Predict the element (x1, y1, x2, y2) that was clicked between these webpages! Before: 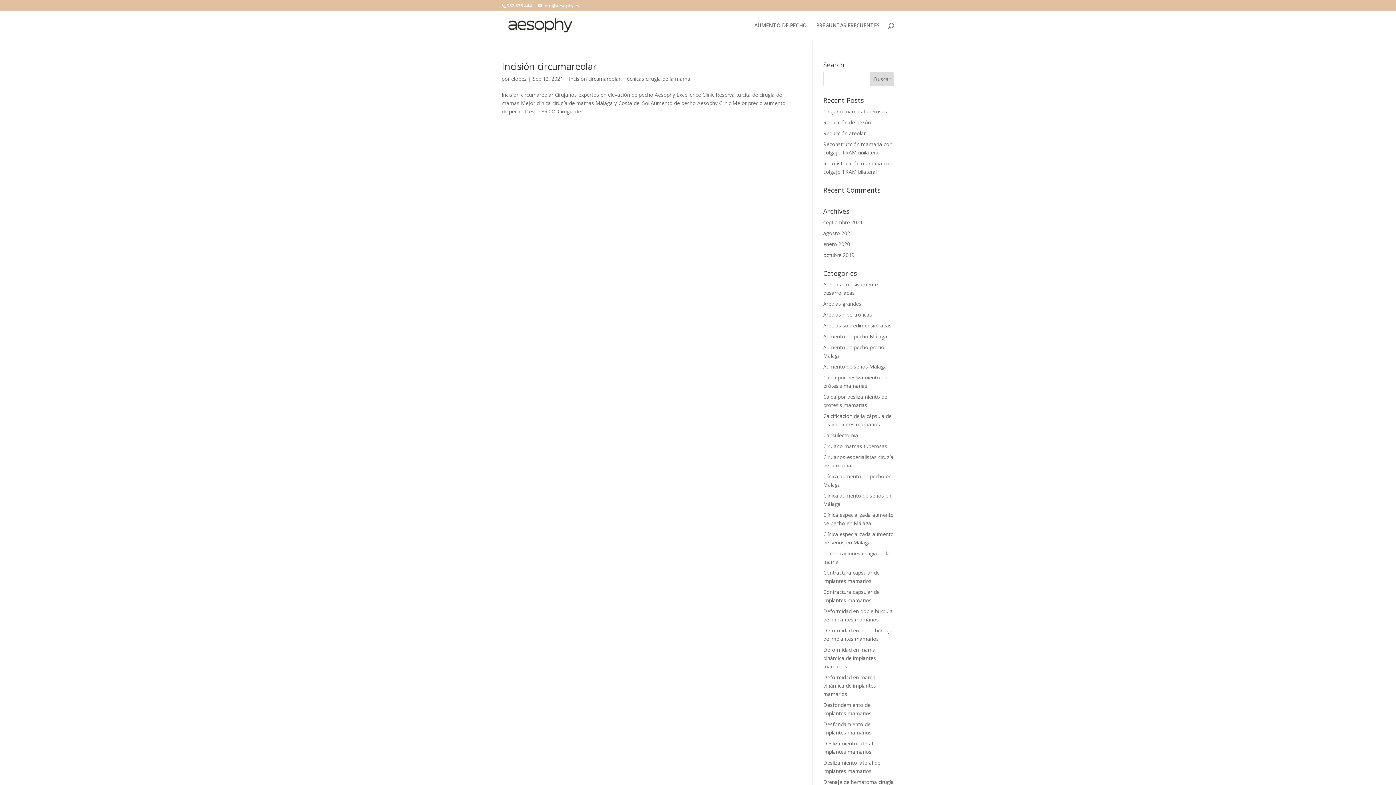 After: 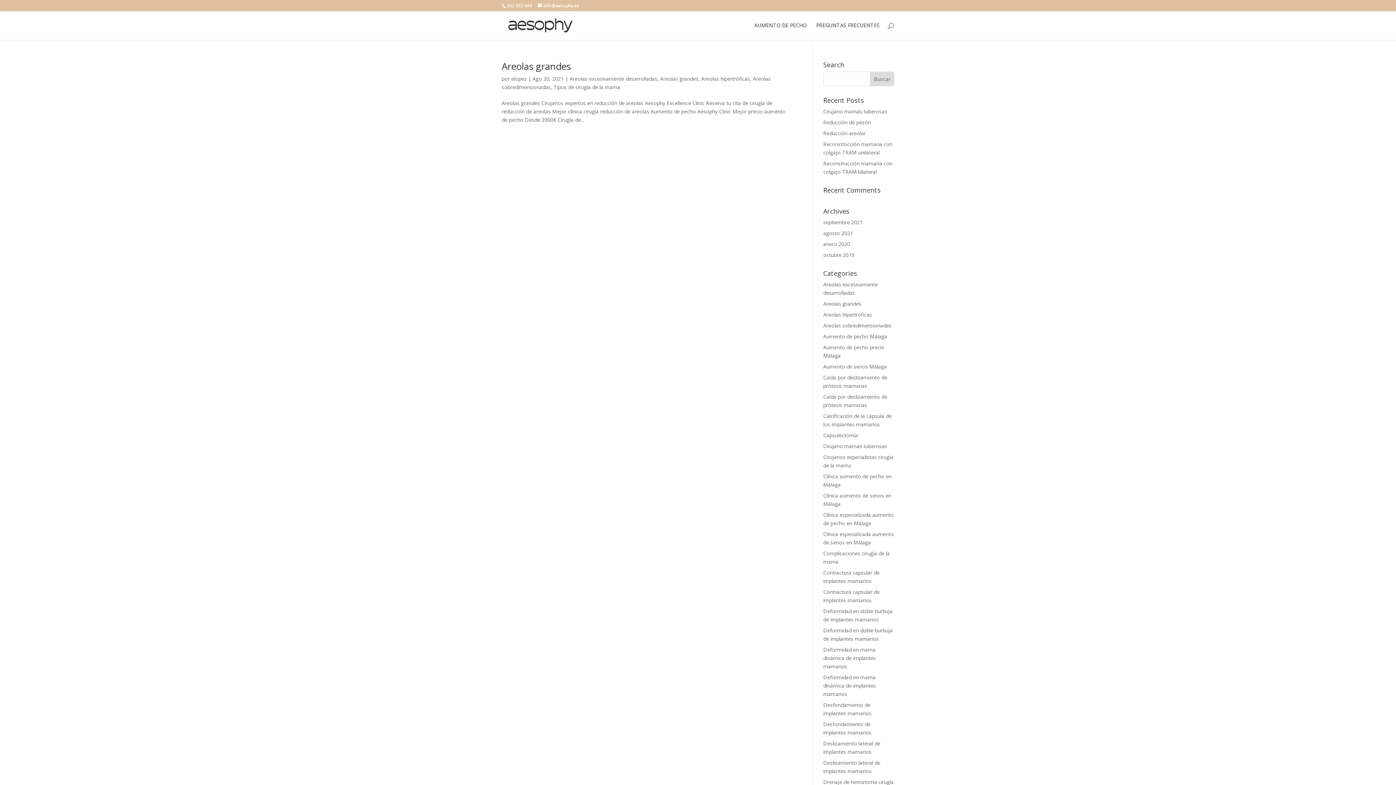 Action: bbox: (823, 322, 891, 329) label: Areolas sobredimensionadas